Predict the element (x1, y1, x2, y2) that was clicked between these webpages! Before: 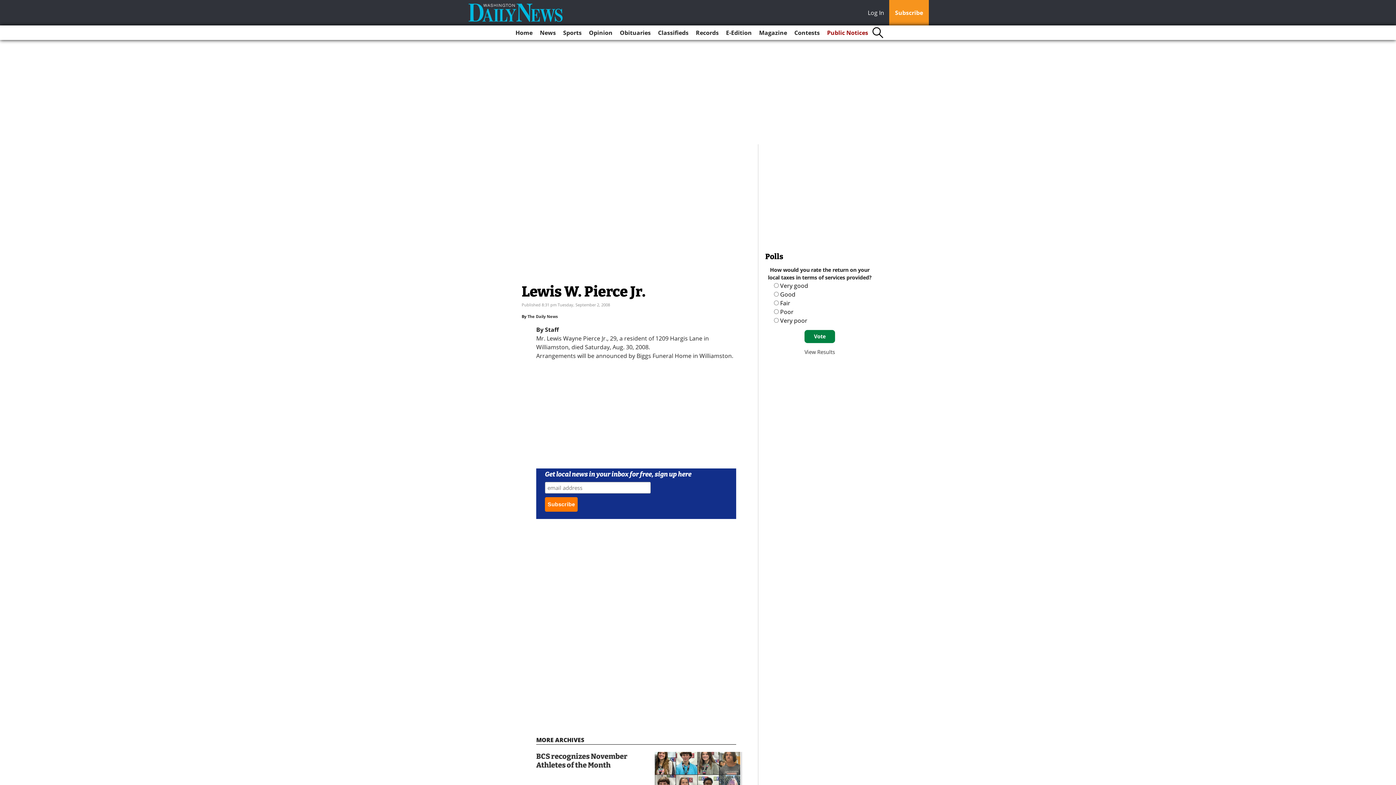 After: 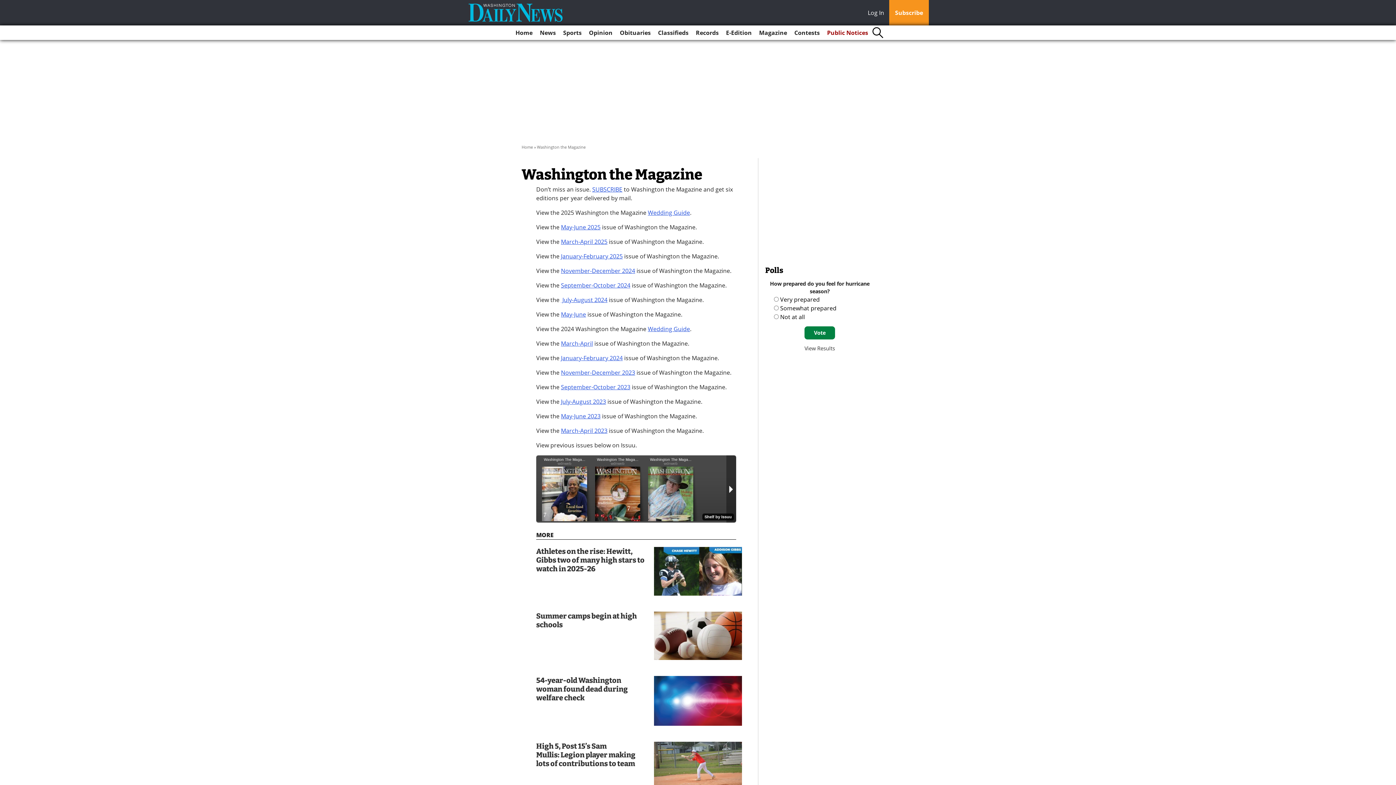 Action: bbox: (756, 25, 790, 40) label: Magazine